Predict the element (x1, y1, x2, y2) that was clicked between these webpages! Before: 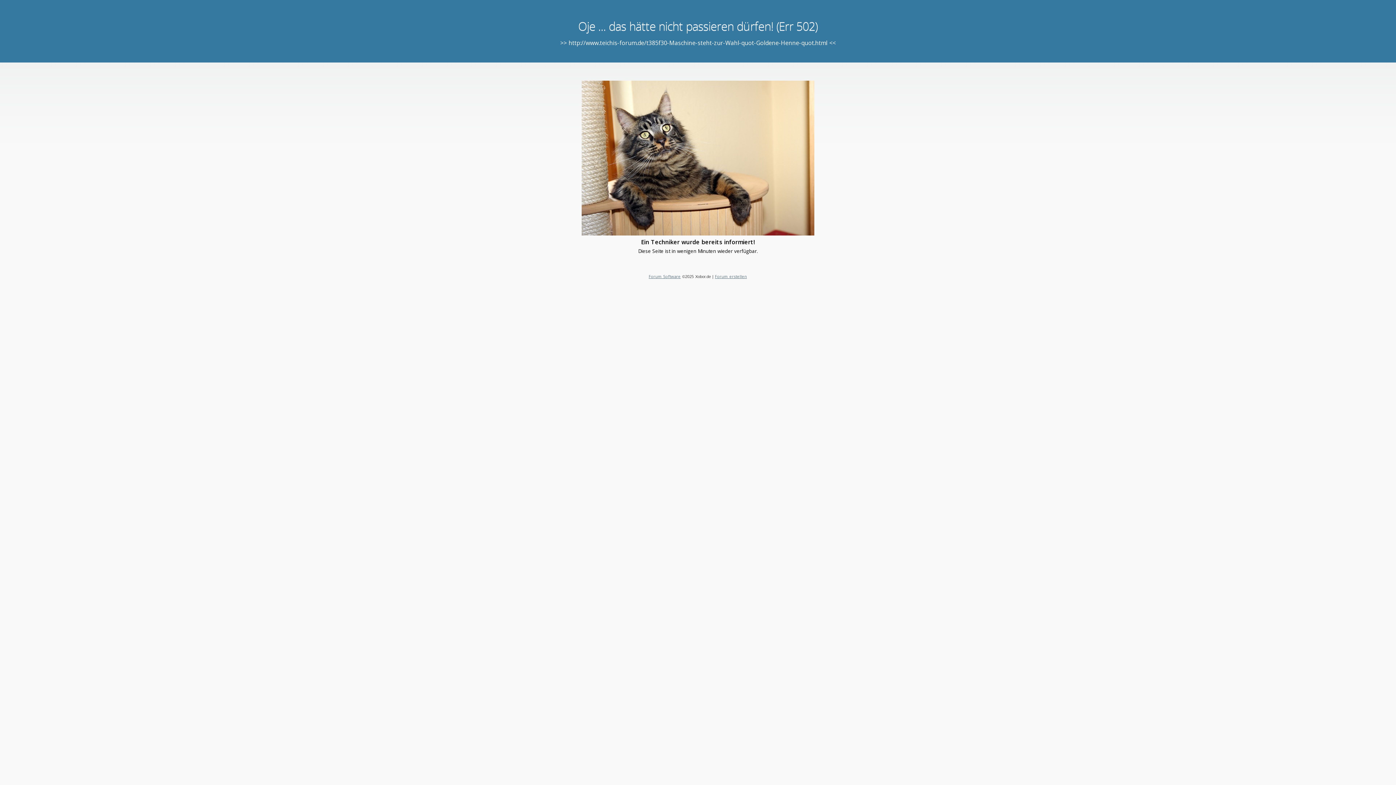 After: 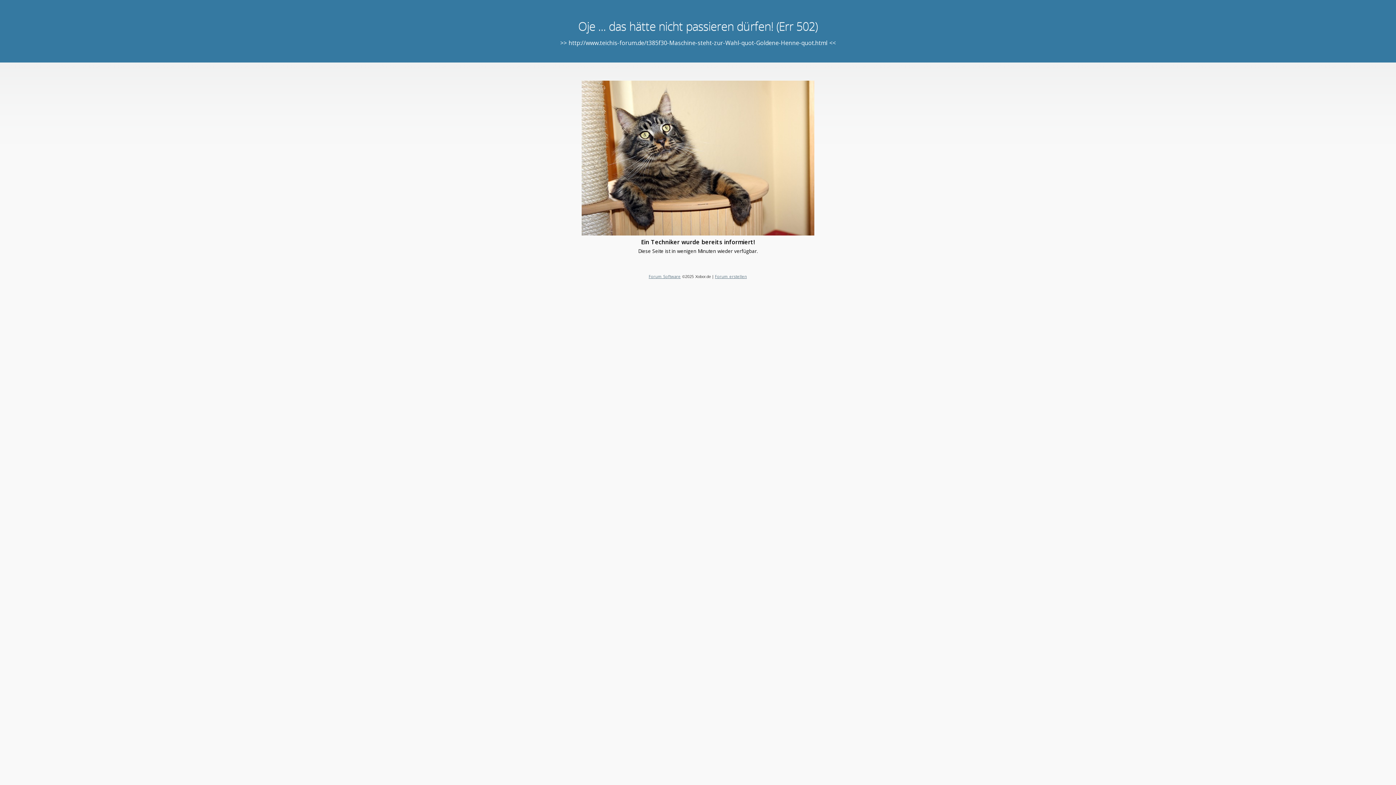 Action: label: Forum erstellen bbox: (715, 273, 747, 279)